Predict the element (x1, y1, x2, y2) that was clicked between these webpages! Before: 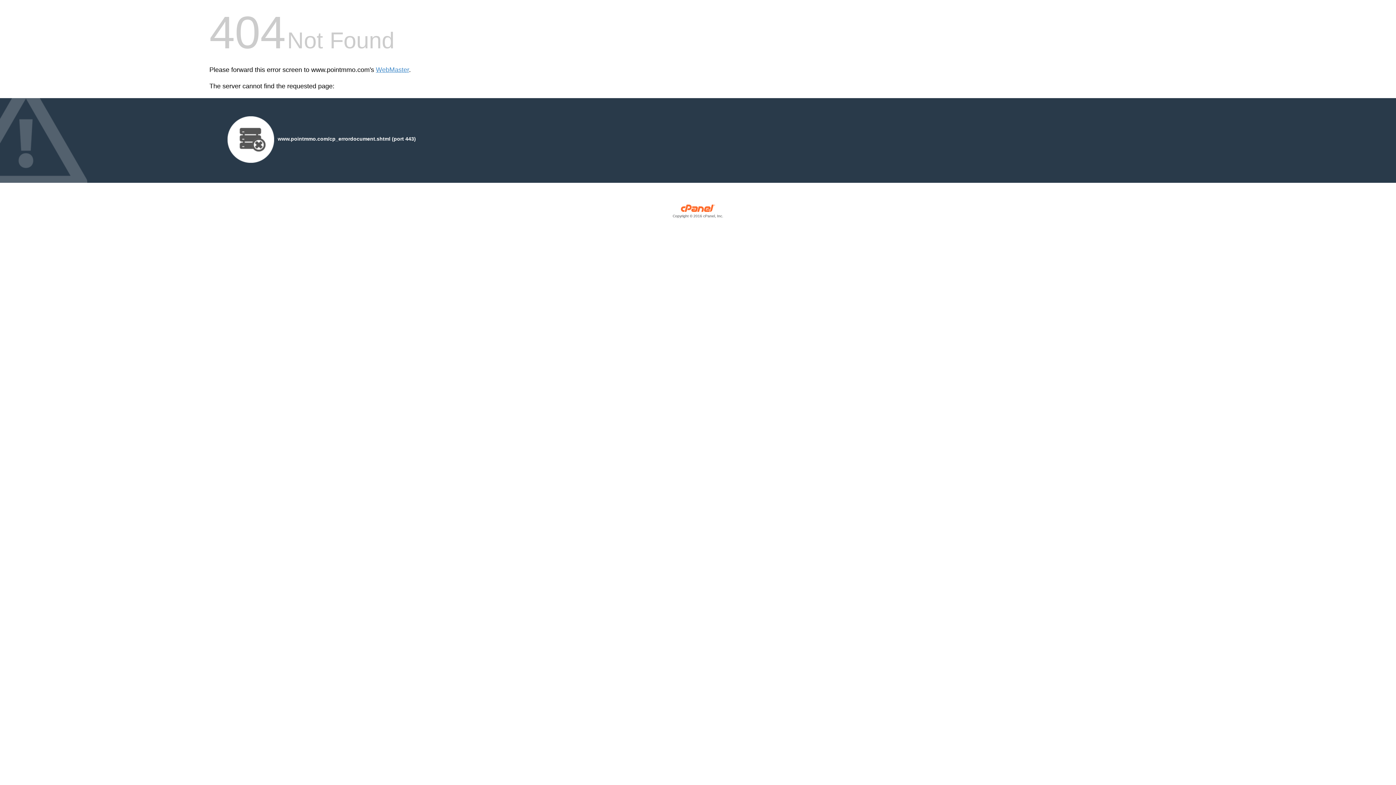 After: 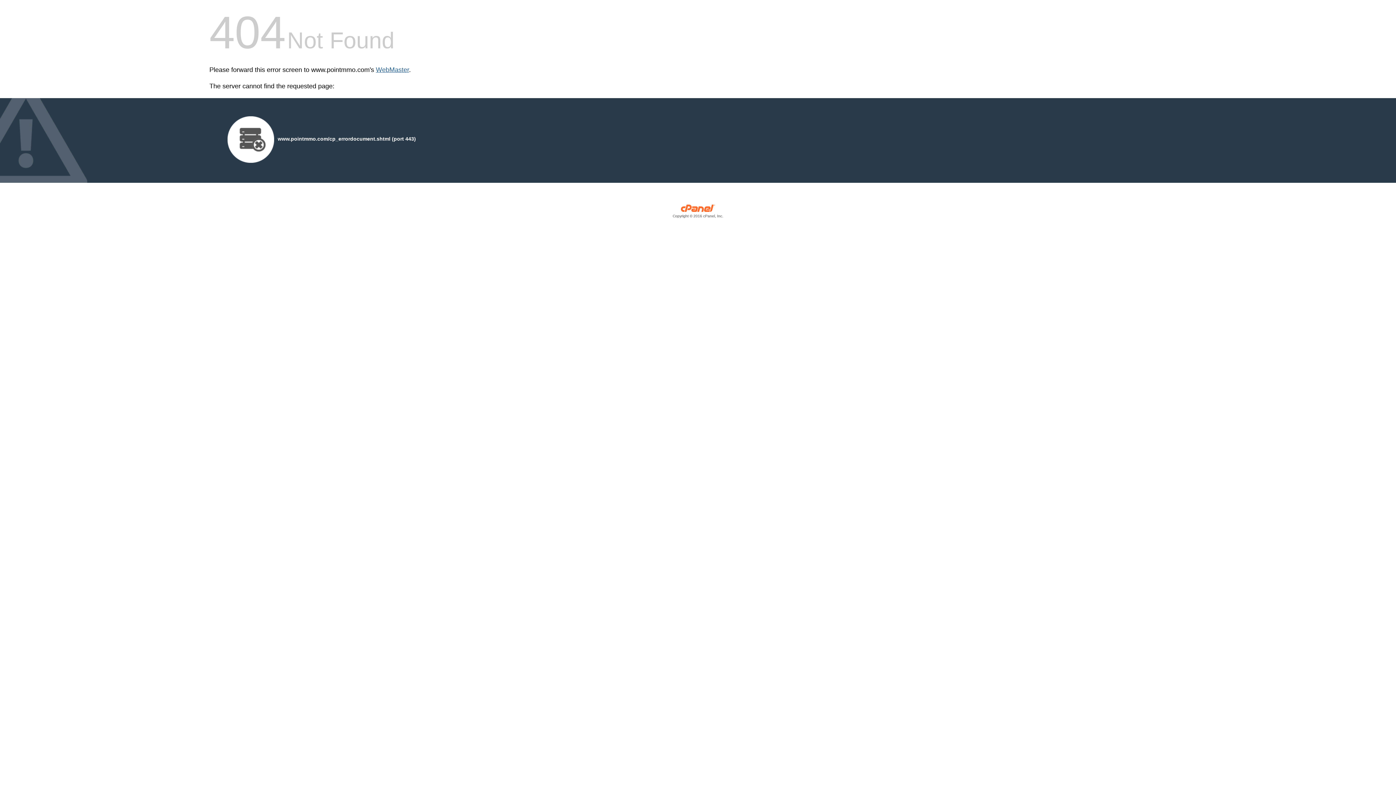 Action: bbox: (376, 66, 409, 73) label: WebMaster